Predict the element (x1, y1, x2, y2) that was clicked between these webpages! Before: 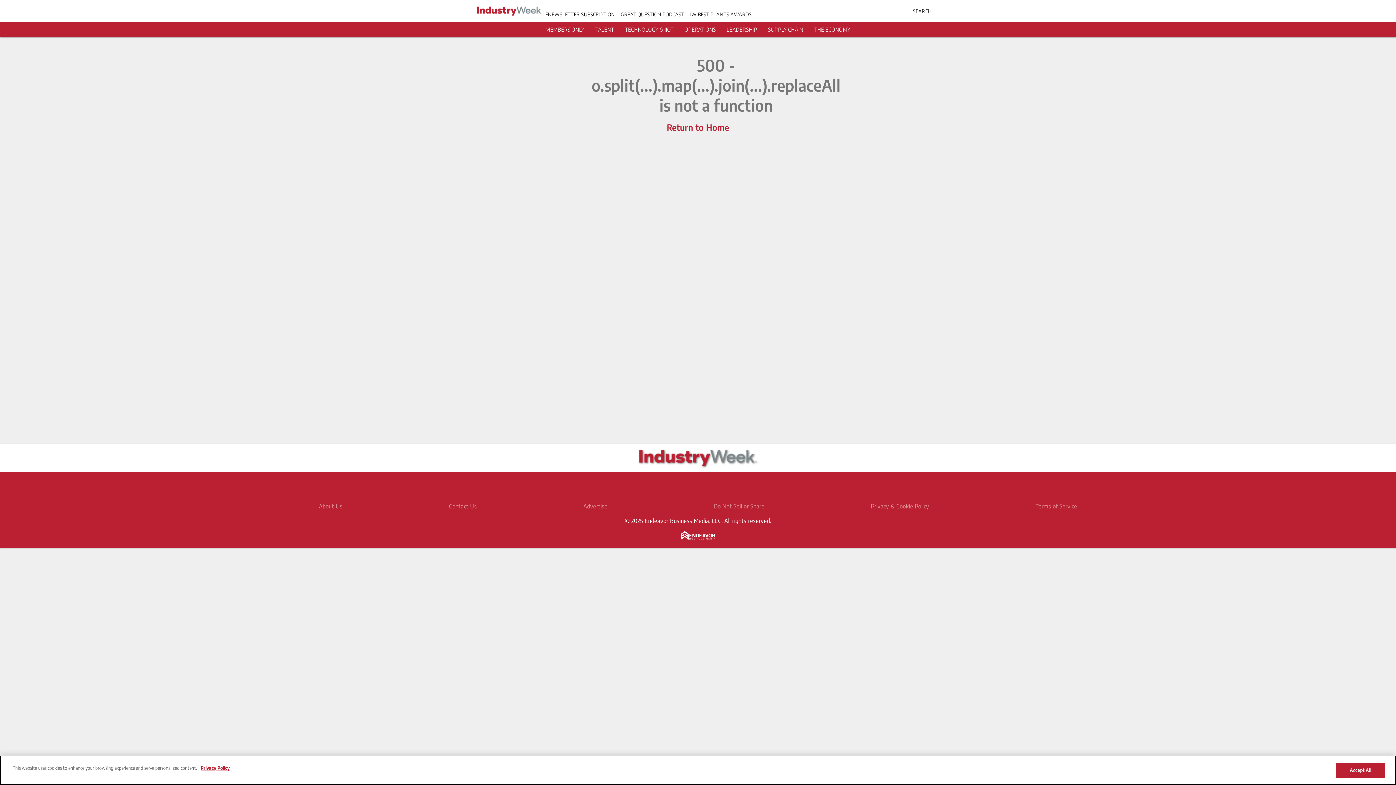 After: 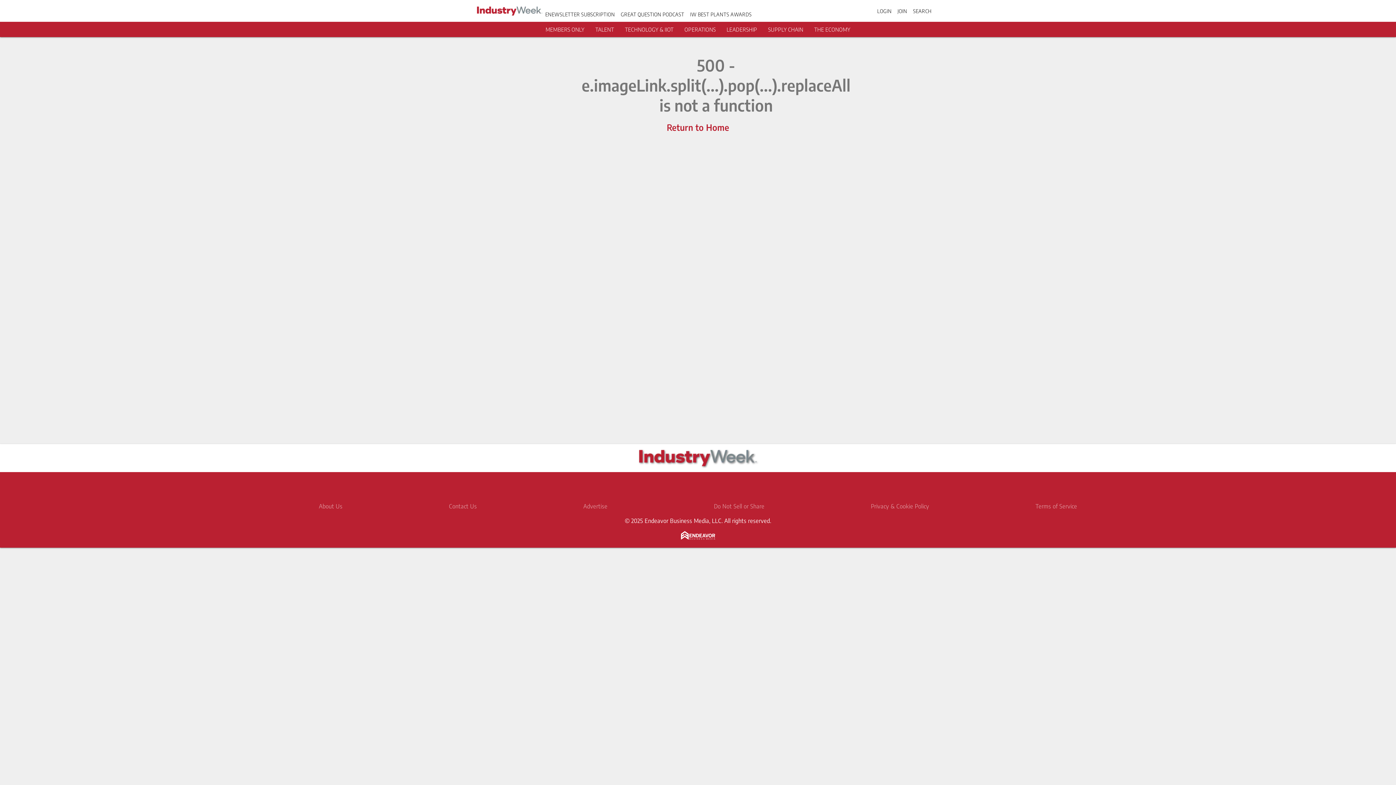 Action: bbox: (545, 26, 584, 32) label: MEMBERS ONLY